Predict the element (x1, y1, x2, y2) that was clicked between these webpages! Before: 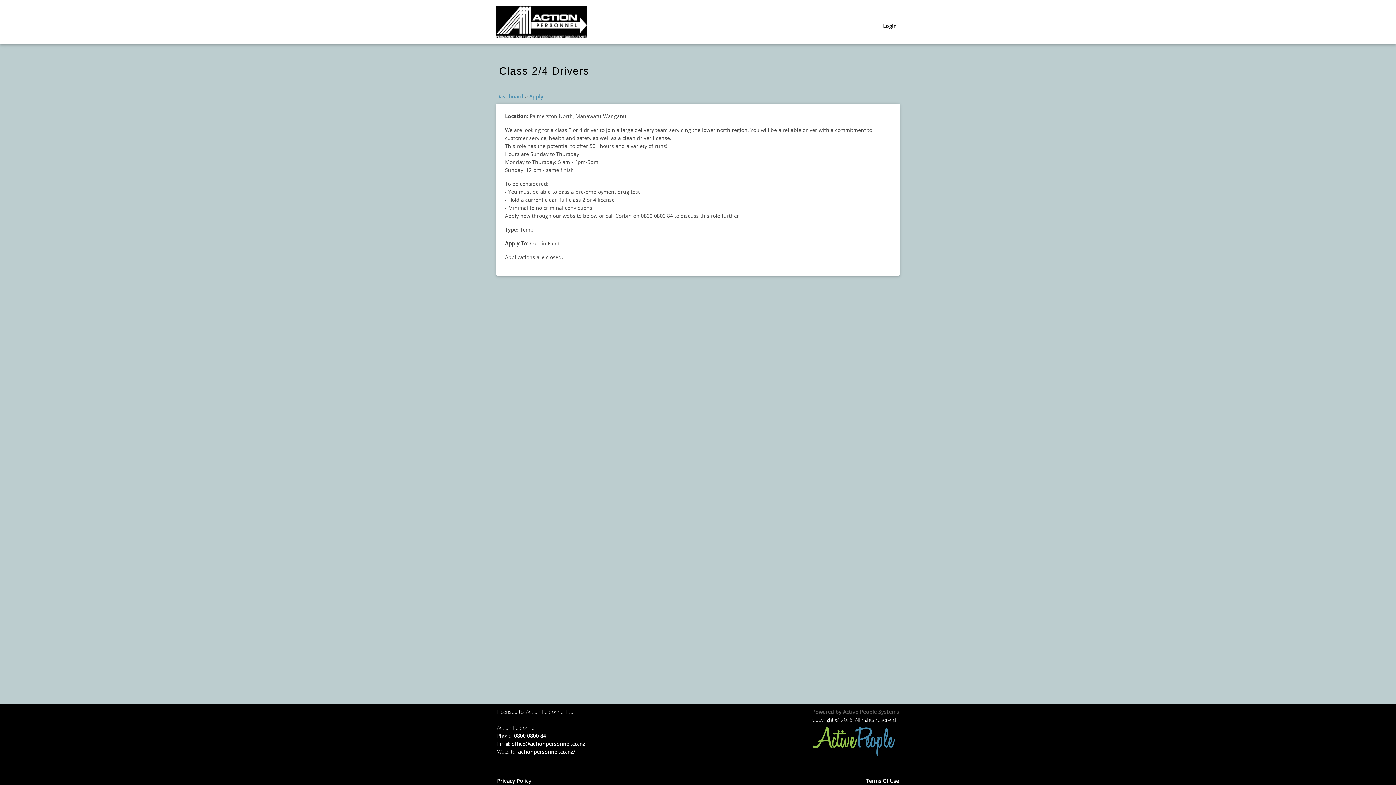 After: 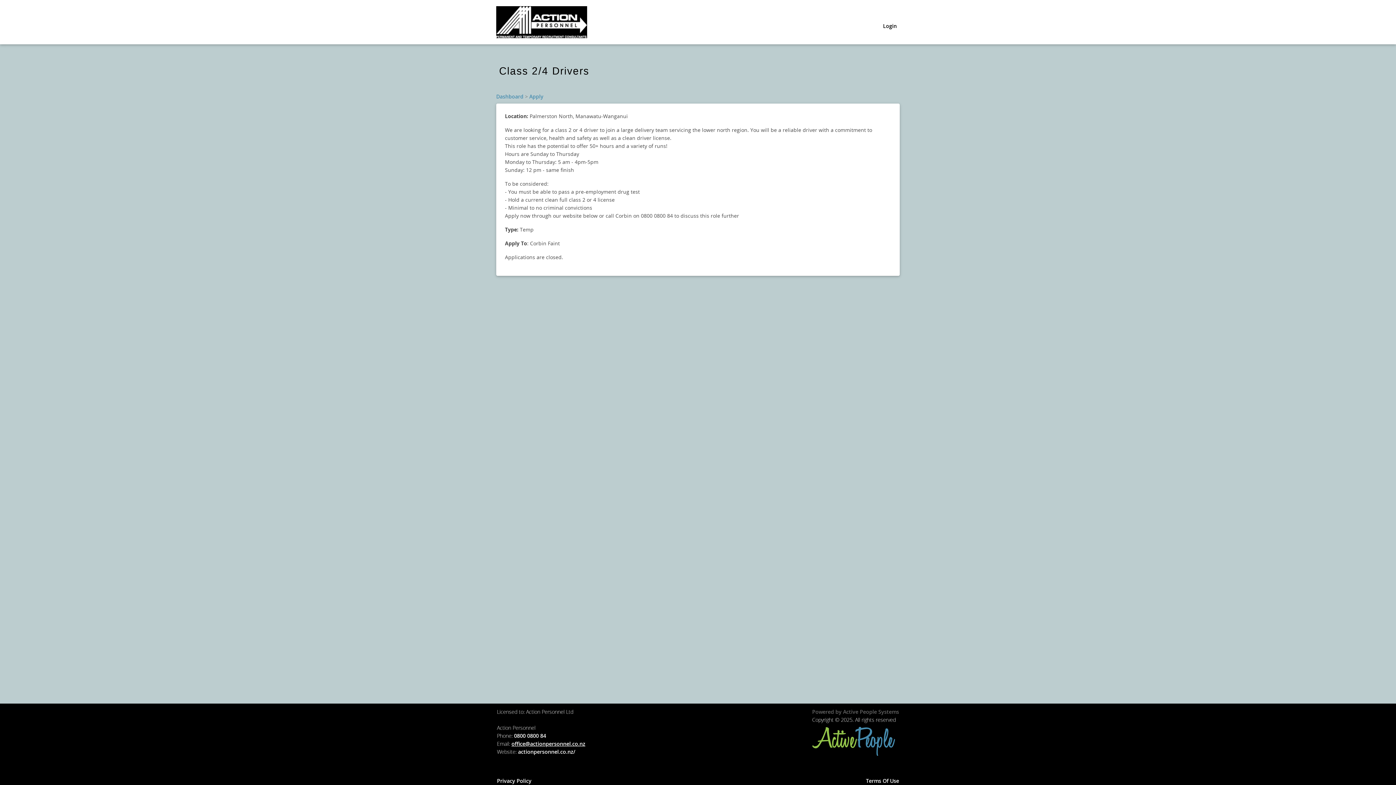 Action: label: office@actionpersonnel.co.nz bbox: (511, 740, 585, 747)